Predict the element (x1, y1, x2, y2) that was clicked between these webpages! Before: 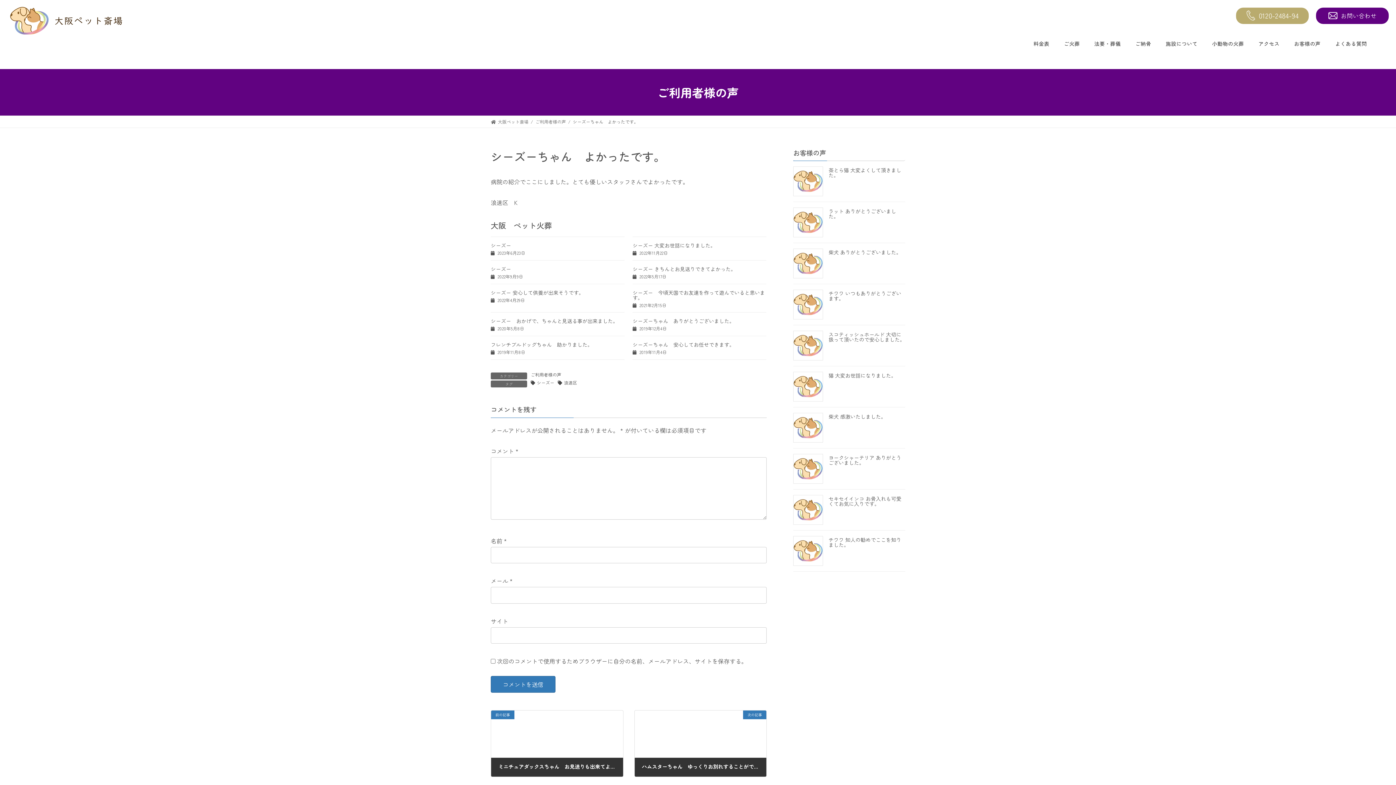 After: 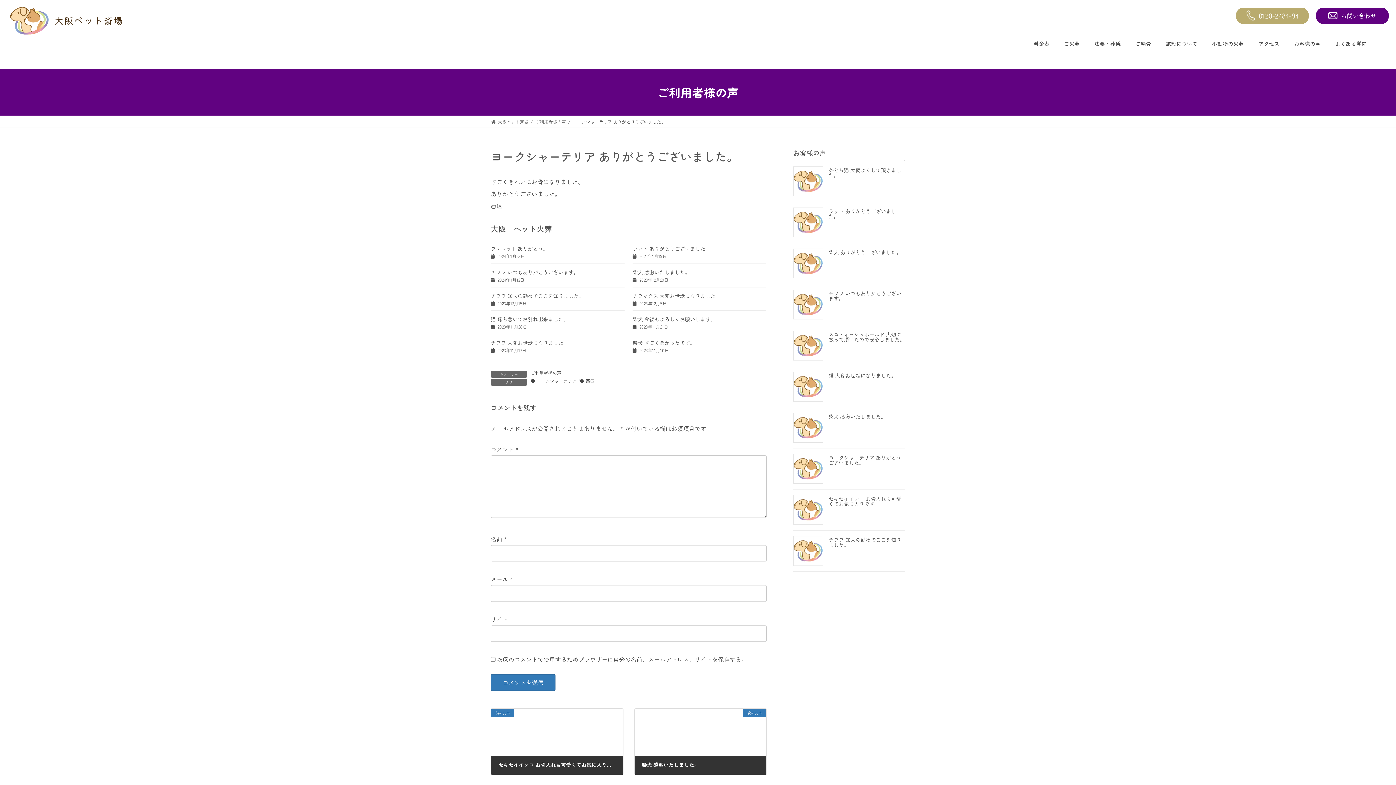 Action: bbox: (793, 454, 823, 484)